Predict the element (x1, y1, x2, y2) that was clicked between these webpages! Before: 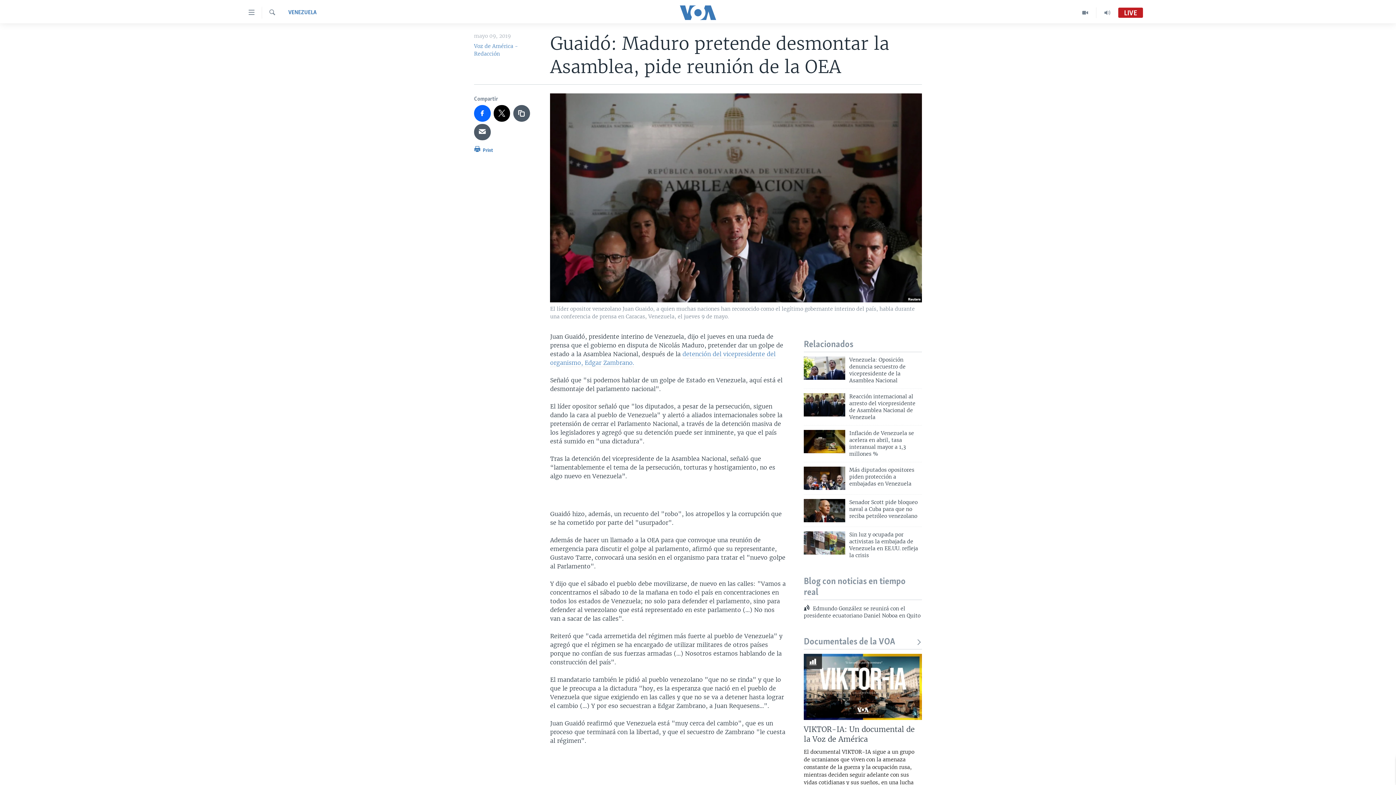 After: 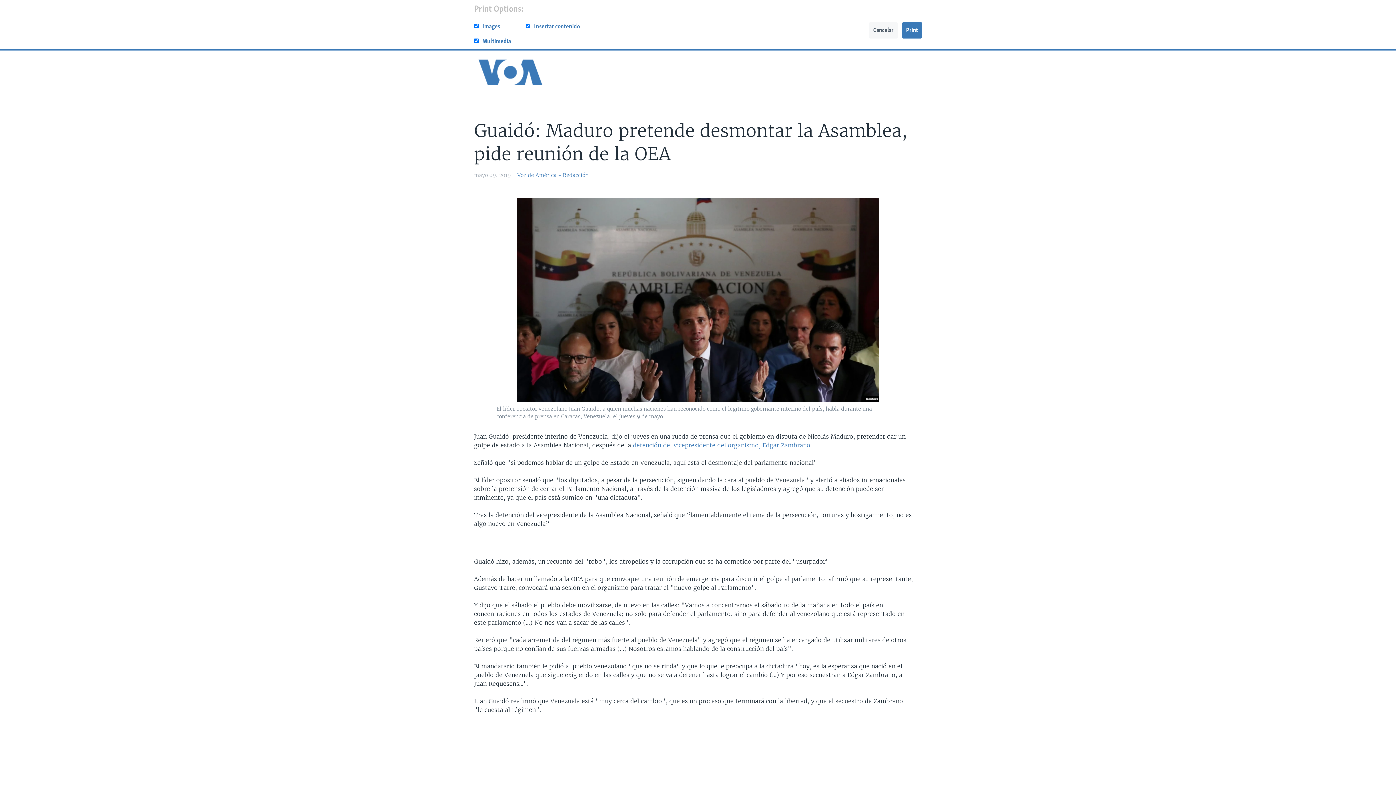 Action: label:  Print bbox: (474, 144, 493, 158)